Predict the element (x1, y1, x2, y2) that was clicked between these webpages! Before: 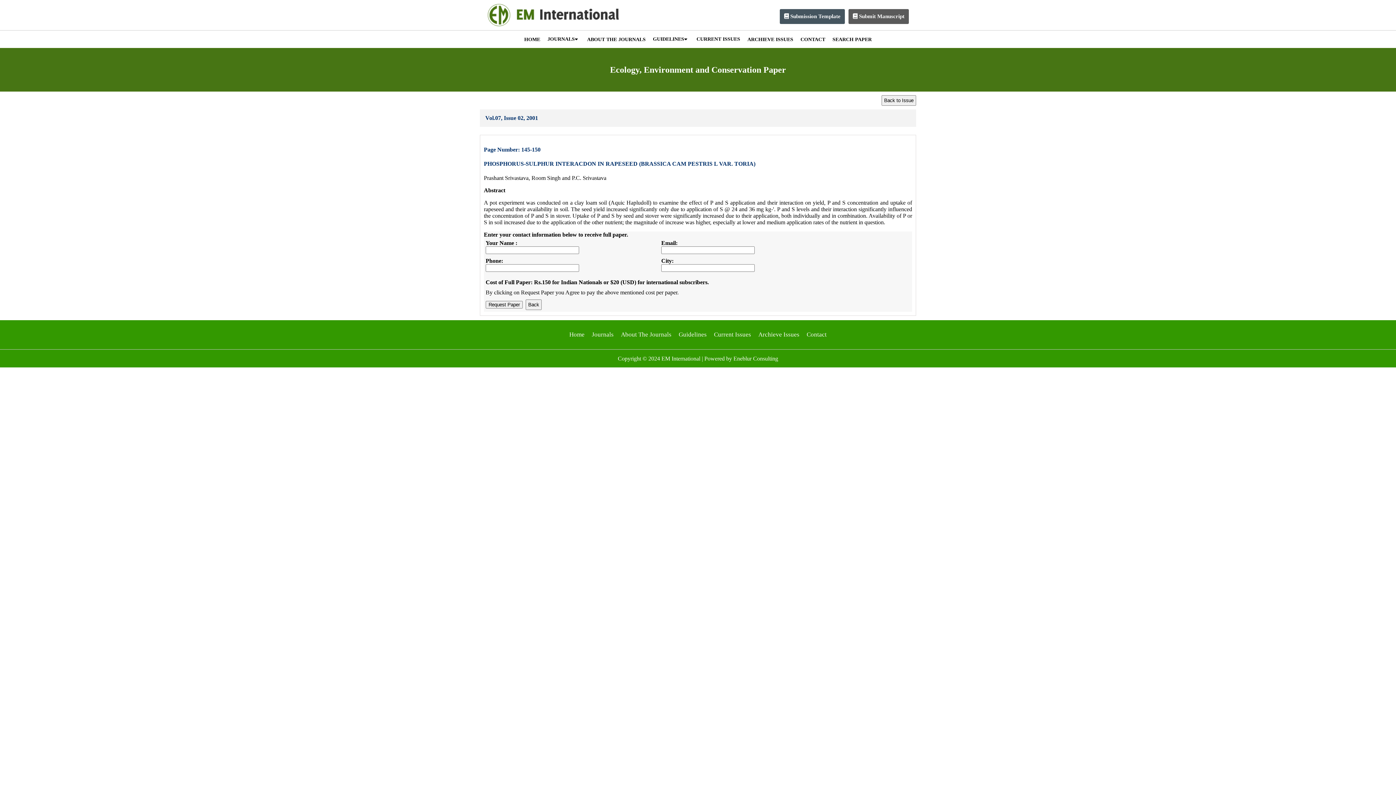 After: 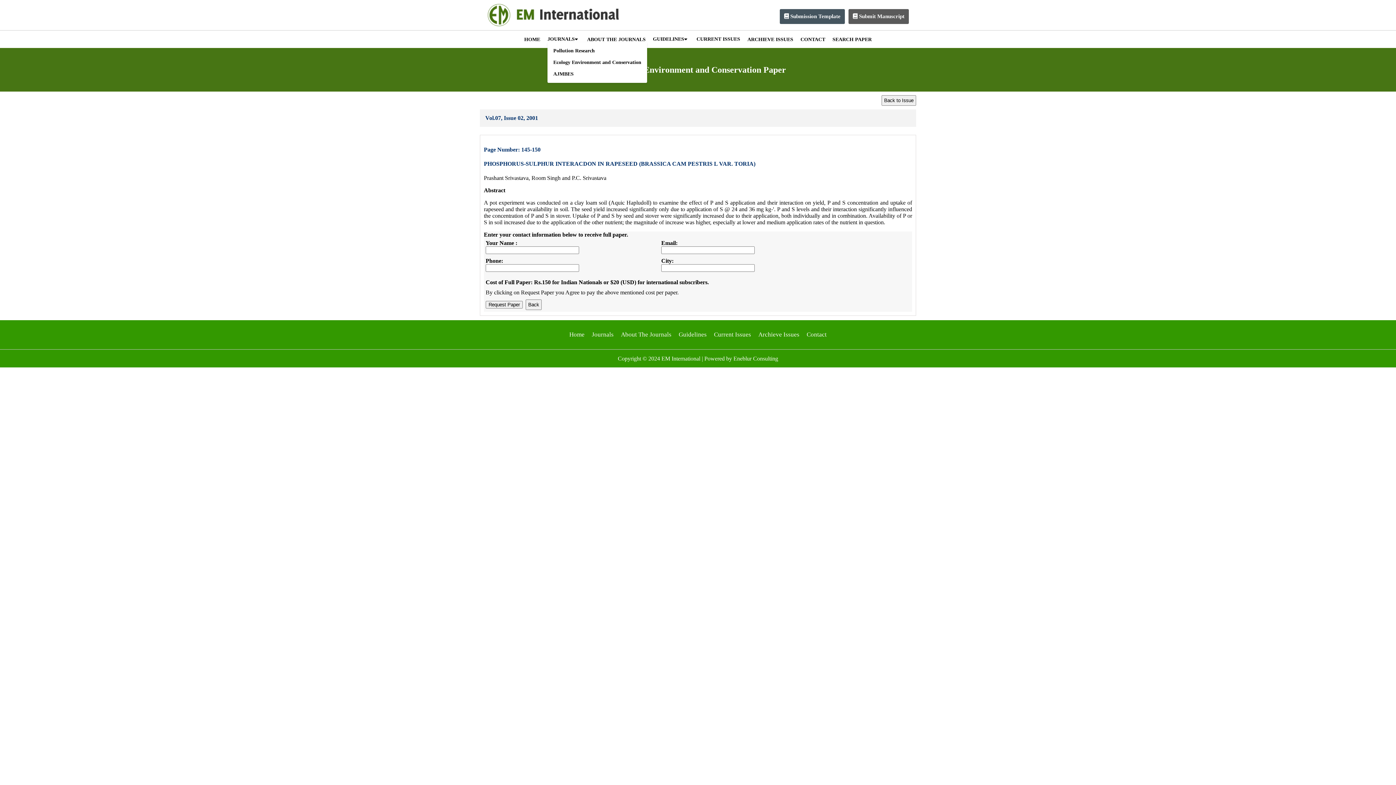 Action: bbox: (547, 36, 580, 42) label: JOURNALS